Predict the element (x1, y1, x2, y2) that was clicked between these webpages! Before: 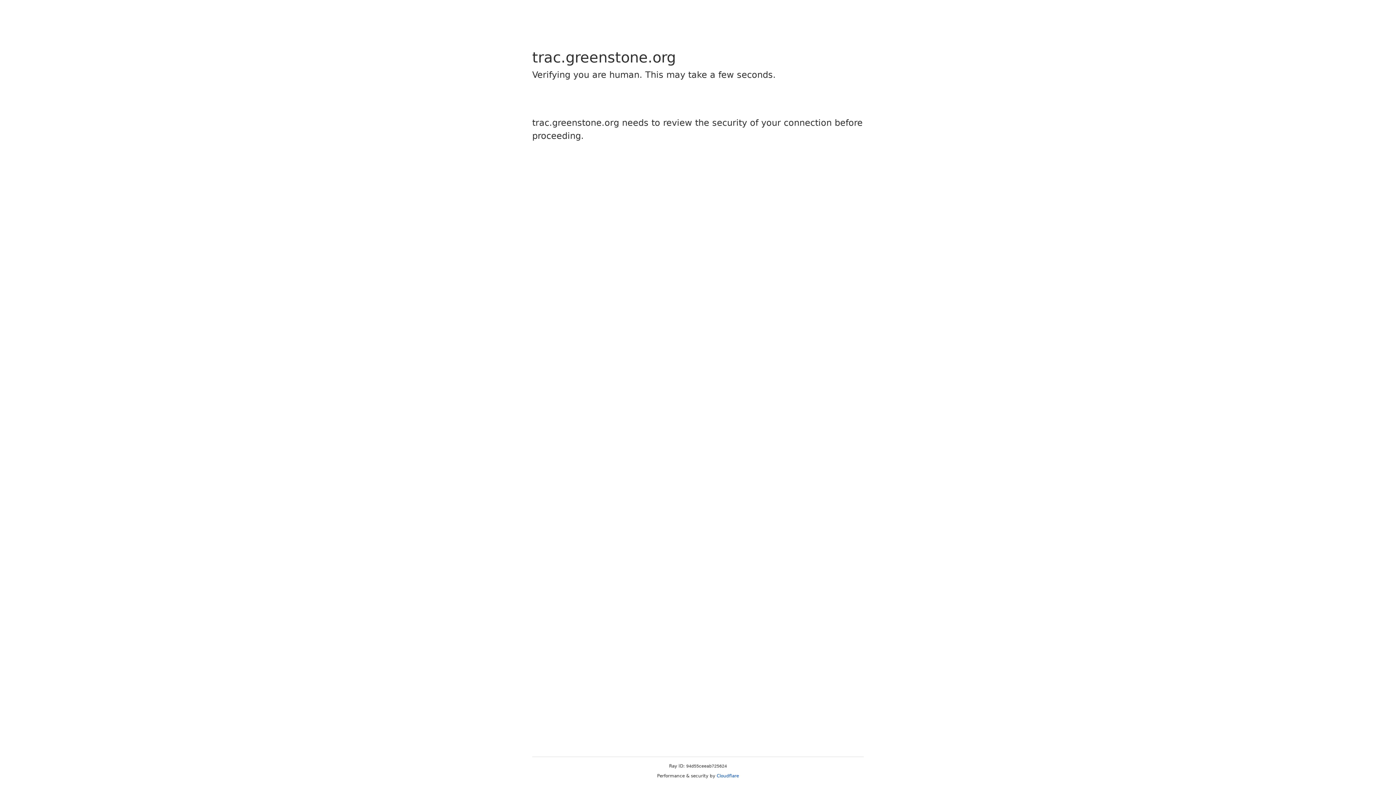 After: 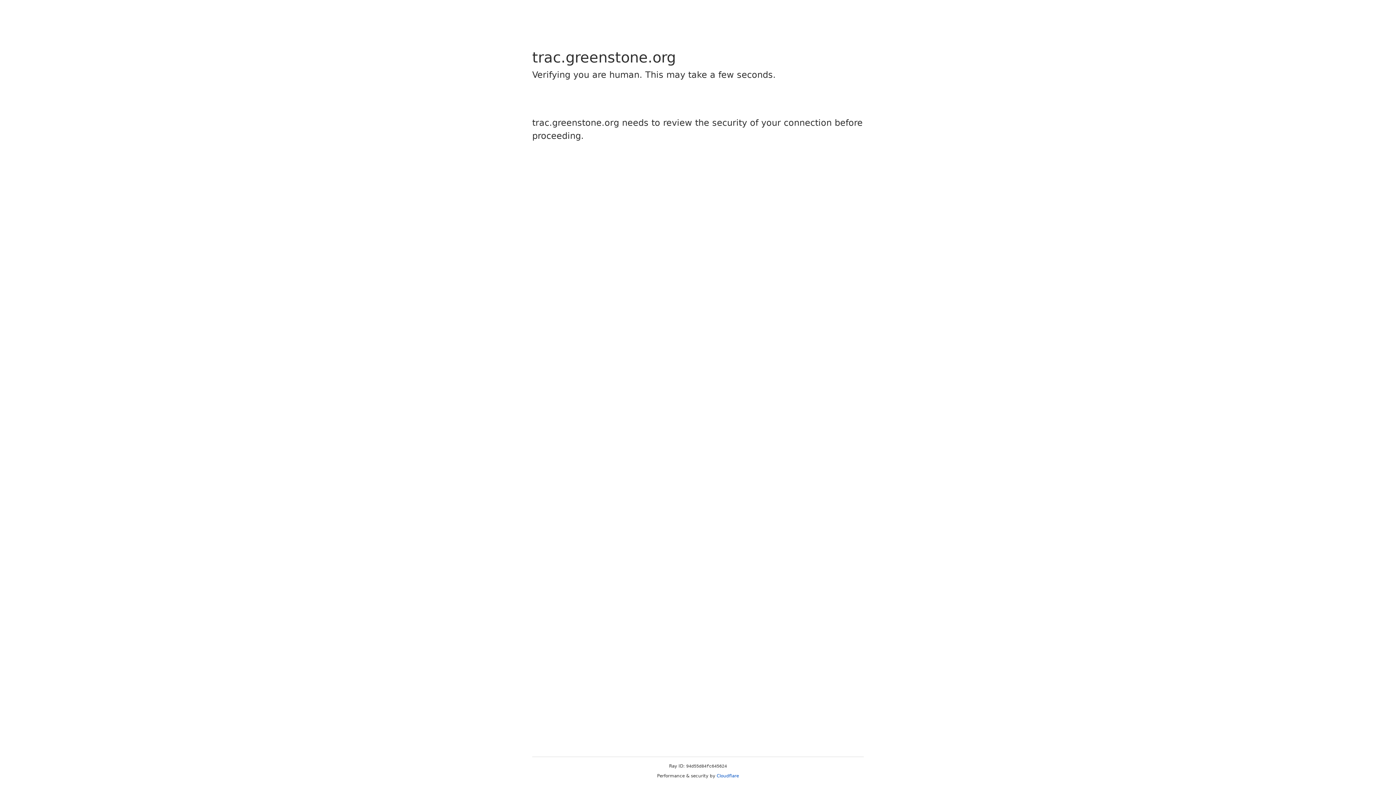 Action: bbox: (716, 773, 739, 778) label: Cloudflare